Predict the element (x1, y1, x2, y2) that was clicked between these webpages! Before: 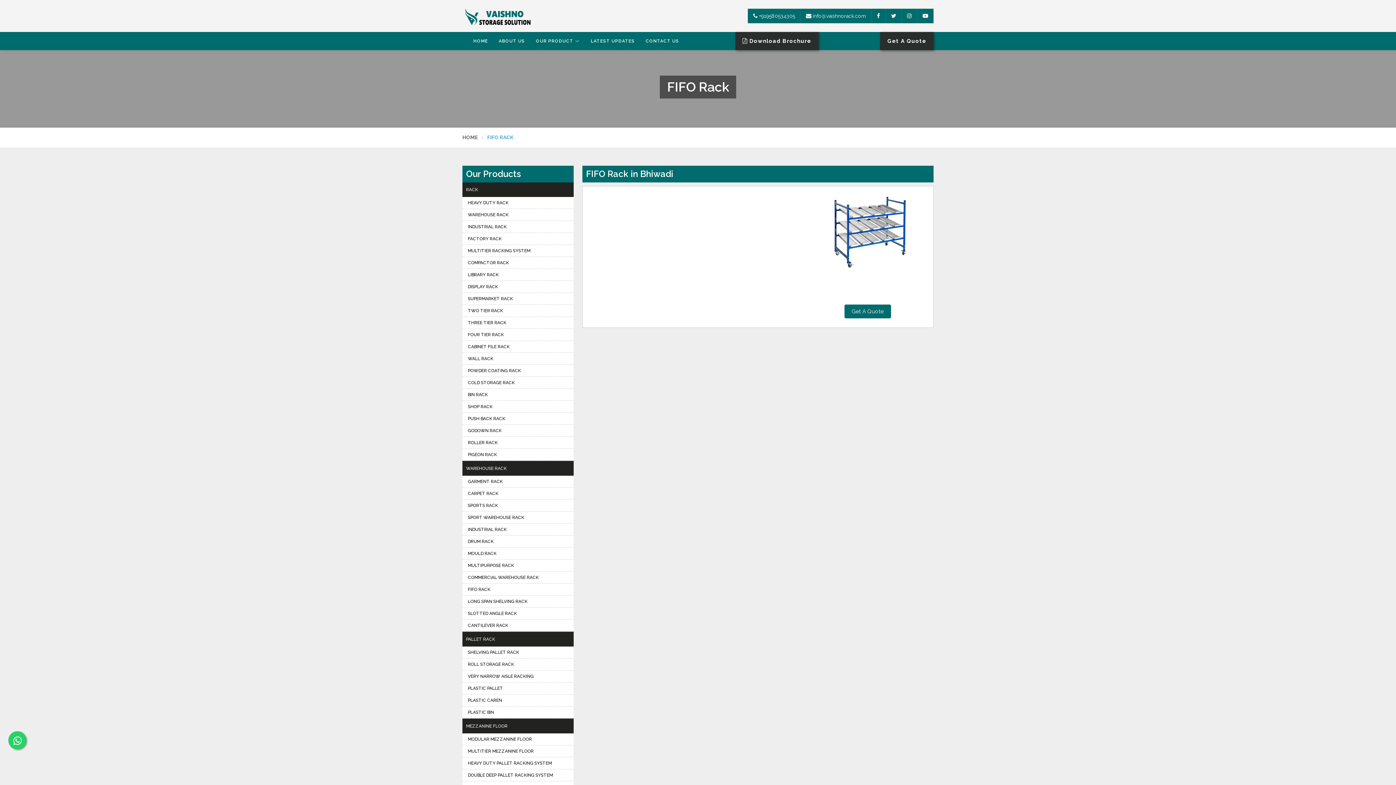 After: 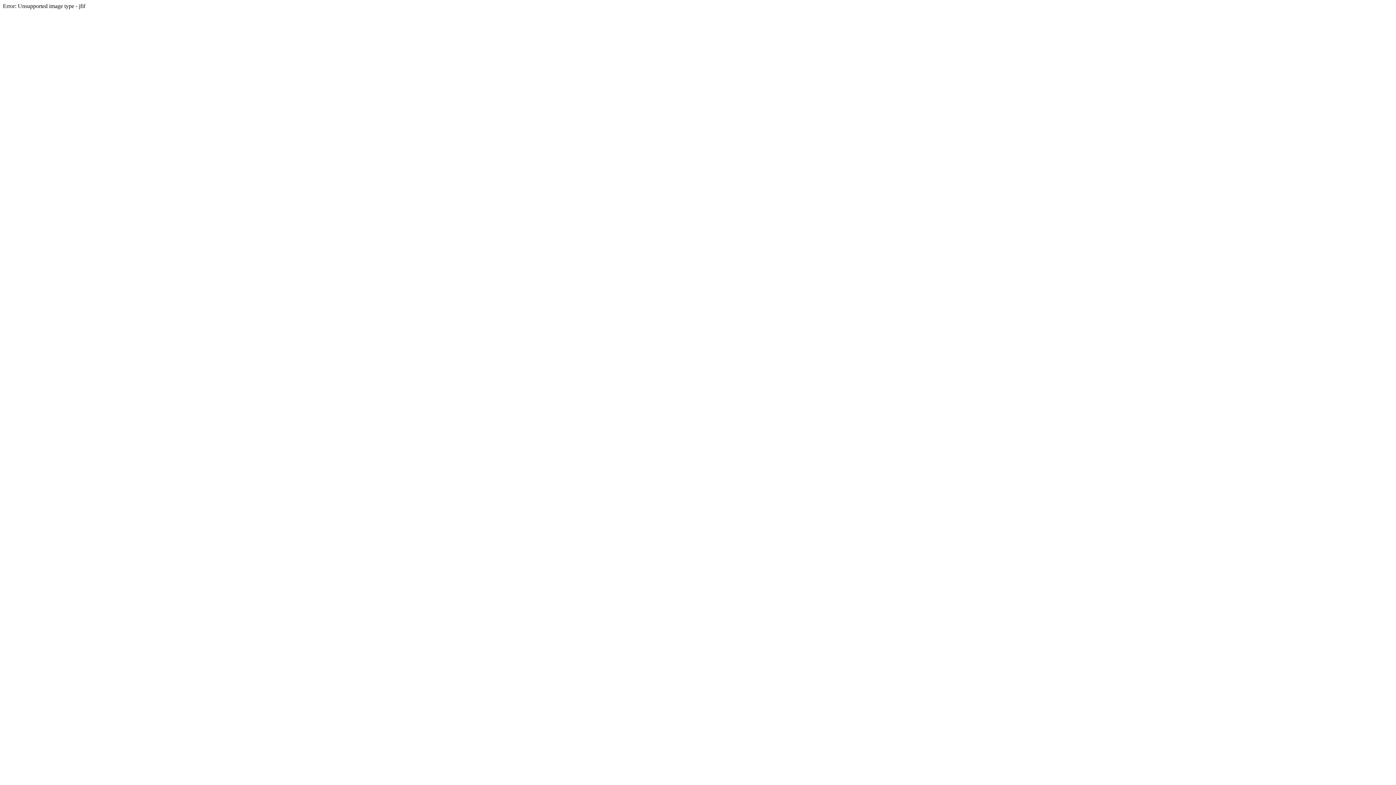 Action: label: DOUBLE DEEP PALLET RACKING SYSTEM bbox: (462, 769, 573, 781)